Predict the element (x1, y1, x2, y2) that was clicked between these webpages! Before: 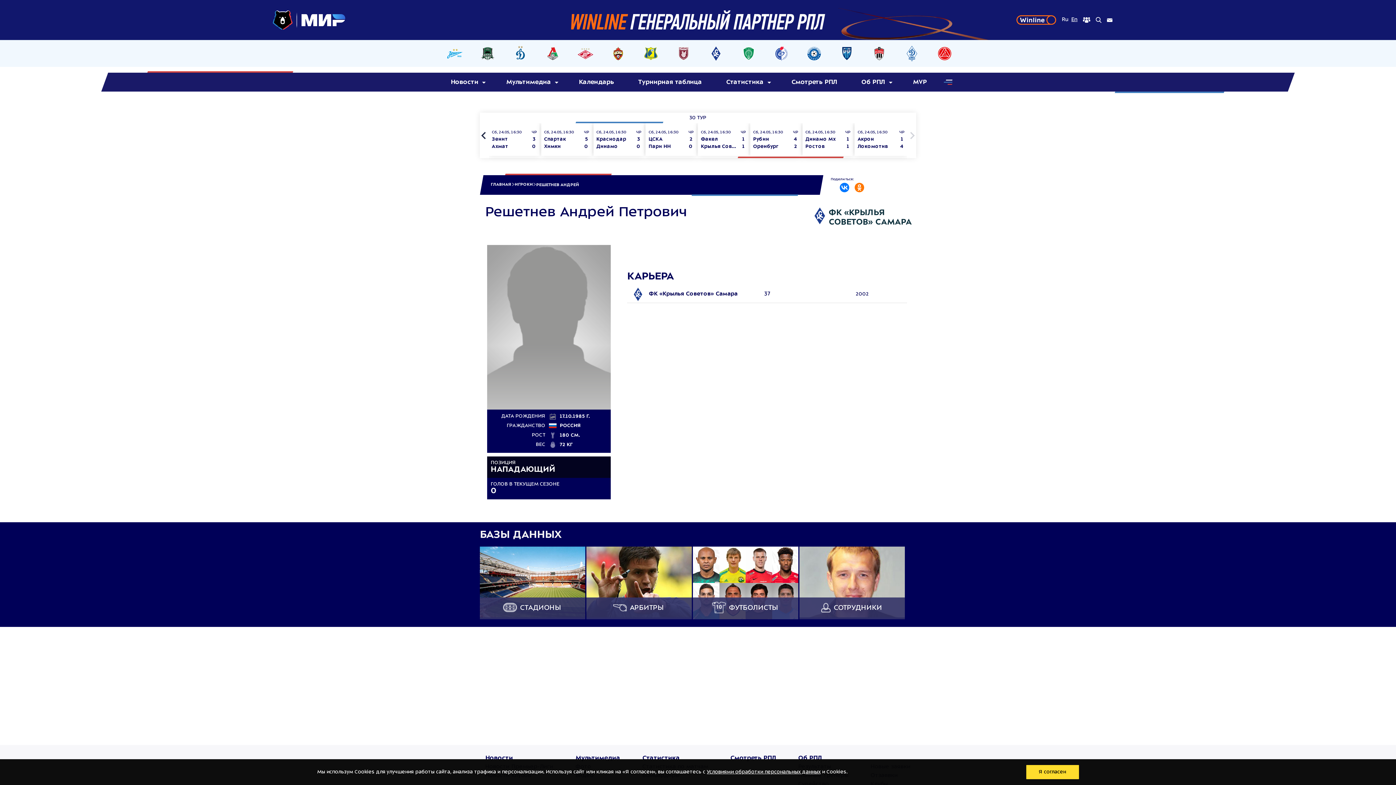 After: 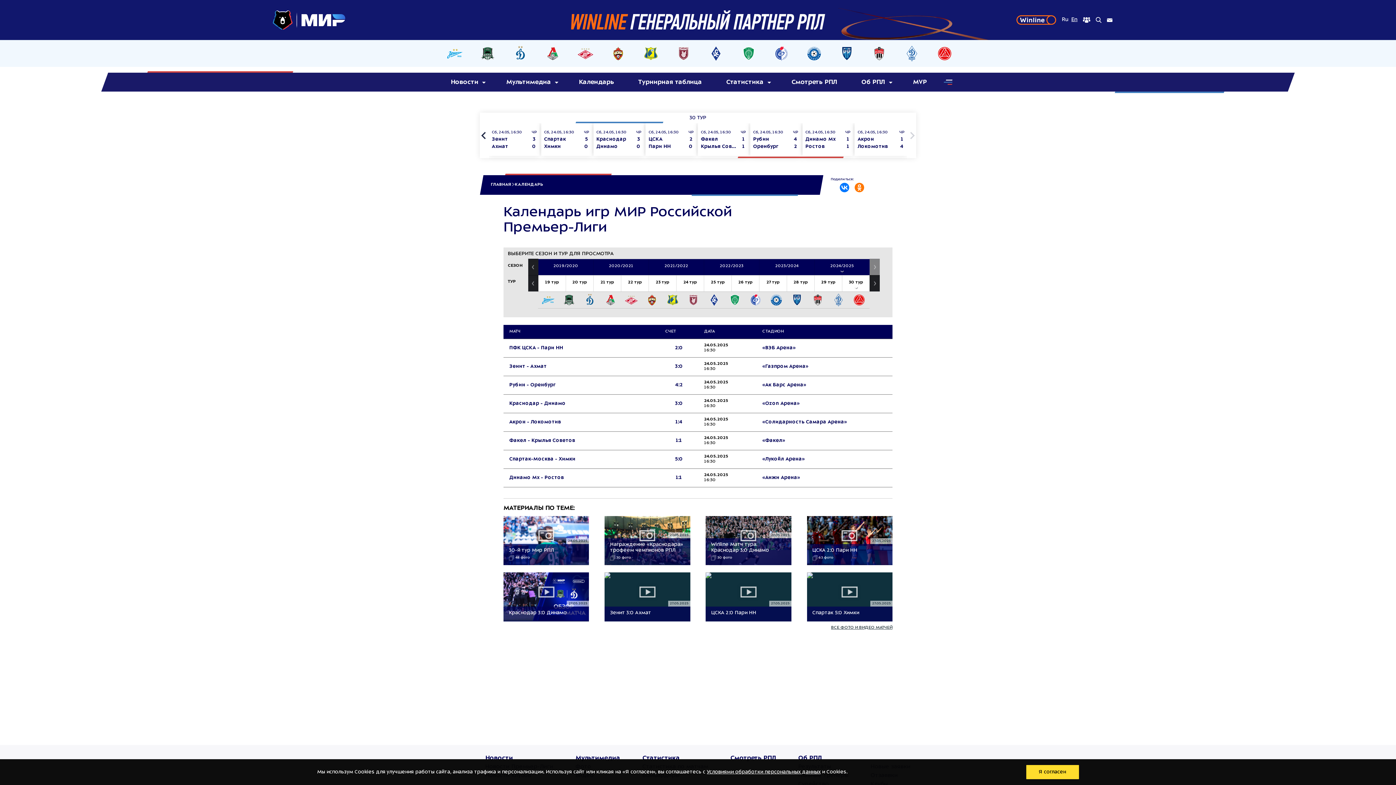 Action: bbox: (571, 73, 621, 91) label: Календарь